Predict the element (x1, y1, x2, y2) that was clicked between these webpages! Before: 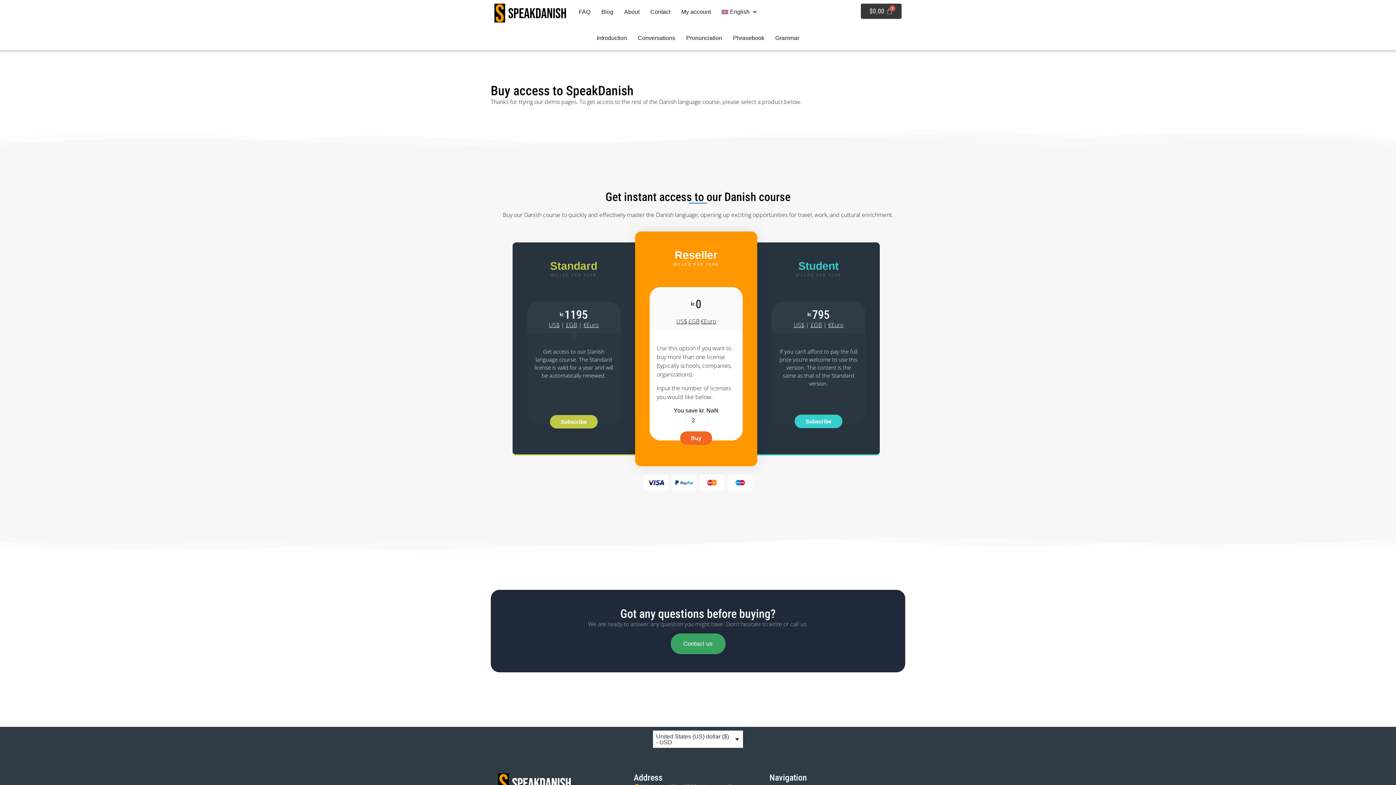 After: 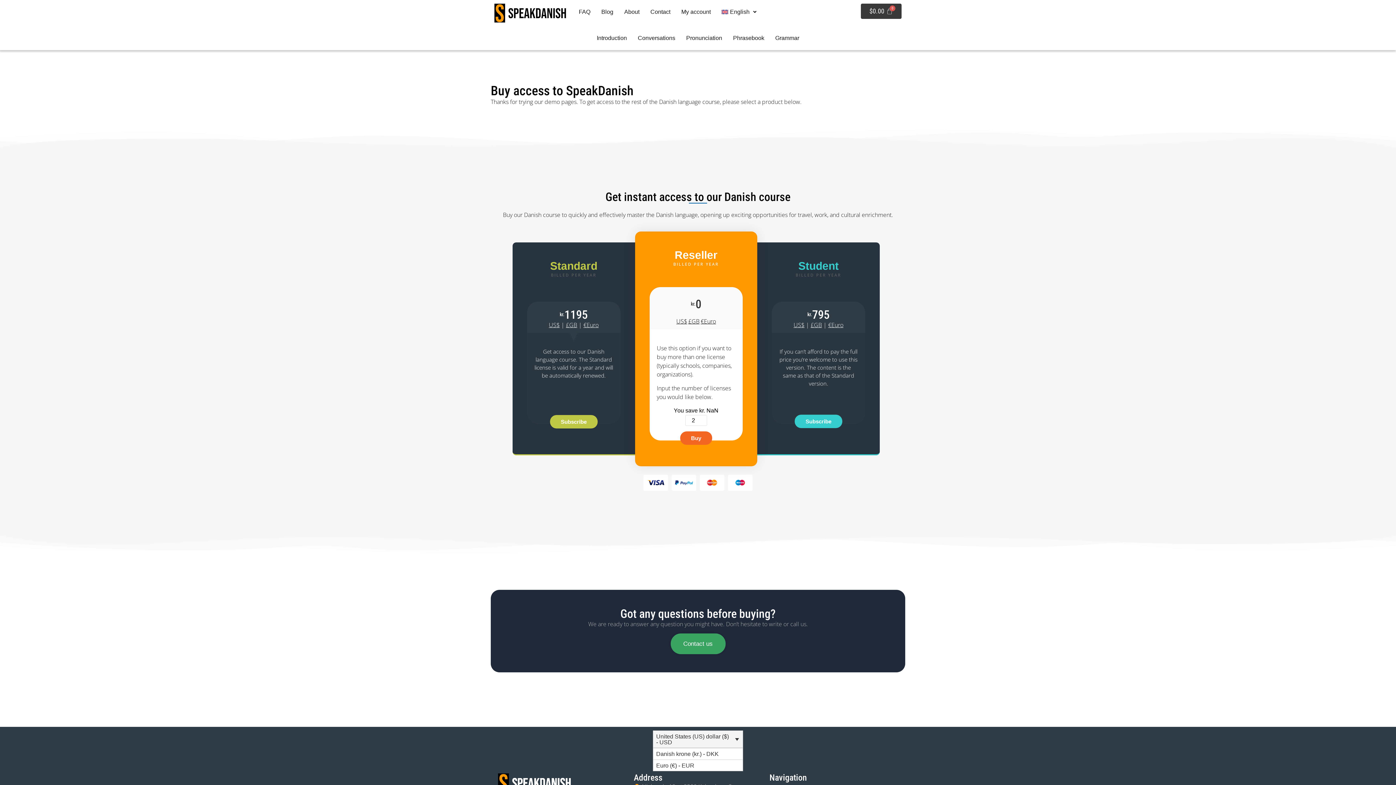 Action: bbox: (653, 731, 742, 748) label: United States (US) dollar ($) - USD